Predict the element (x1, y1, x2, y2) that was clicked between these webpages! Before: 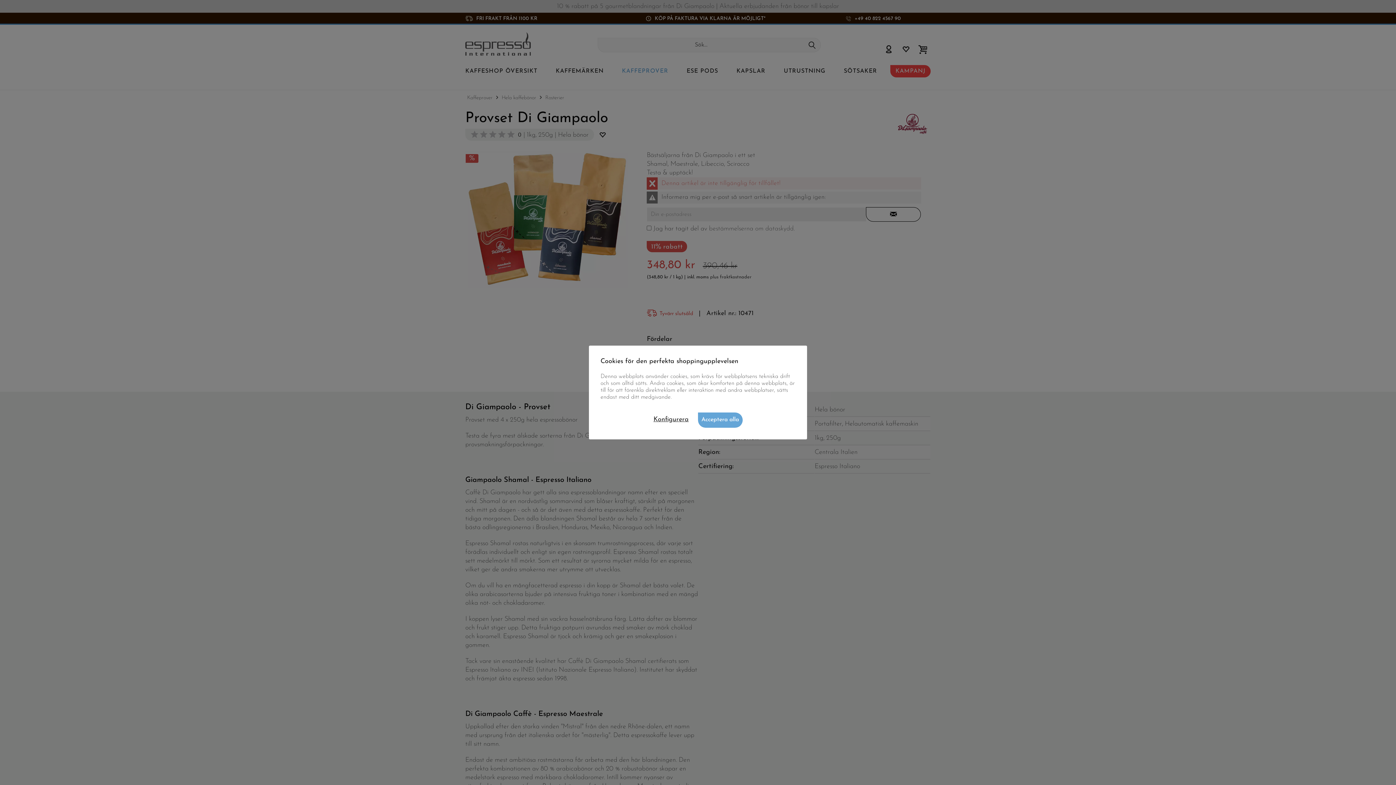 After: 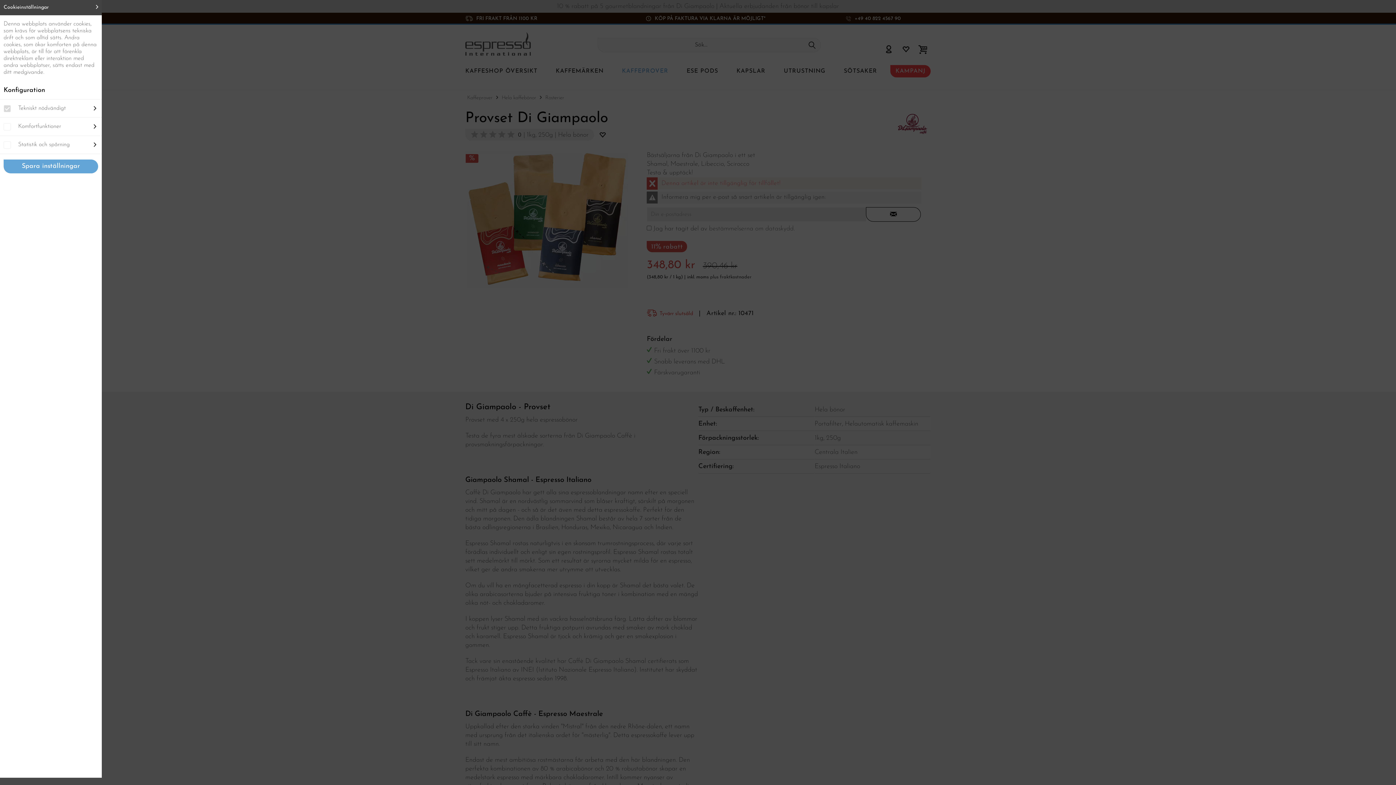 Action: bbox: (653, 416, 688, 423) label: Konfigurera